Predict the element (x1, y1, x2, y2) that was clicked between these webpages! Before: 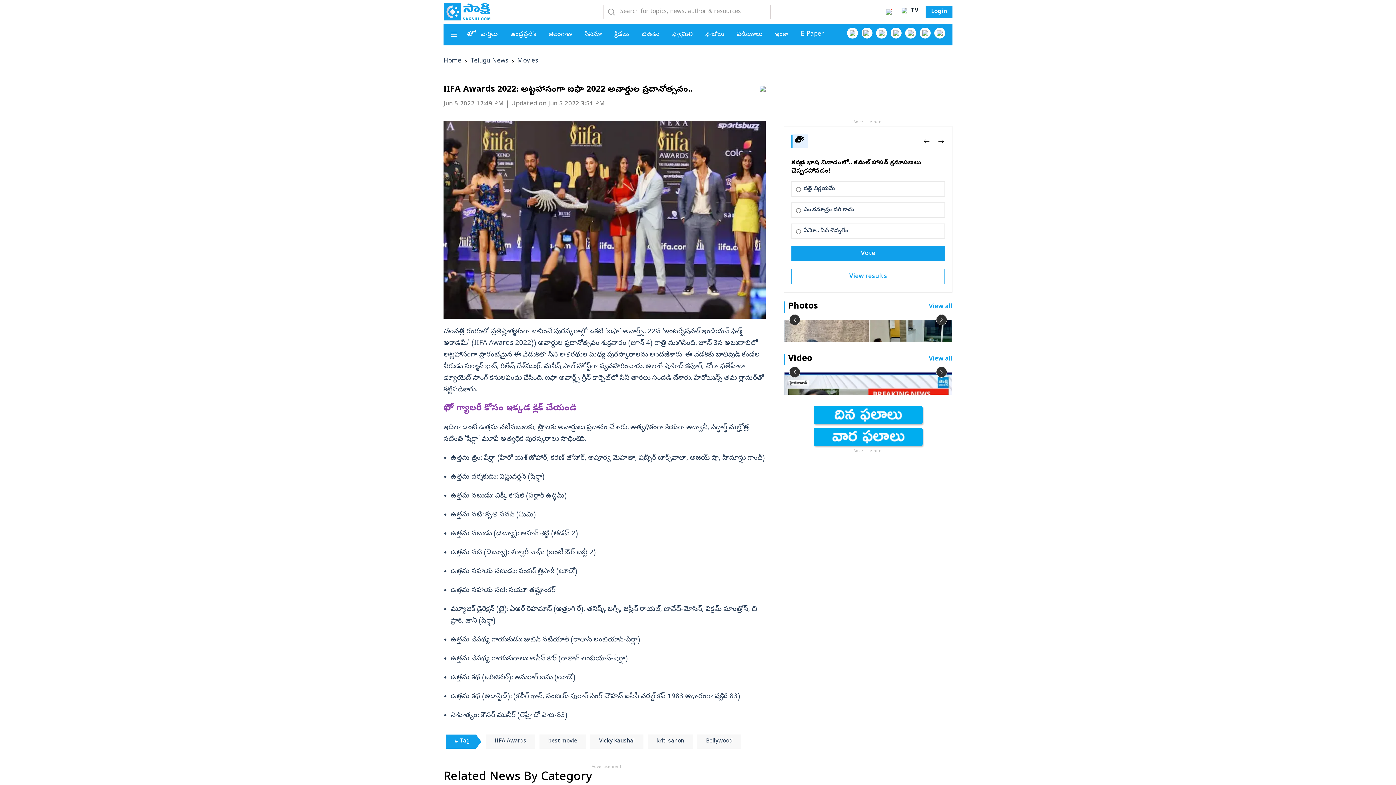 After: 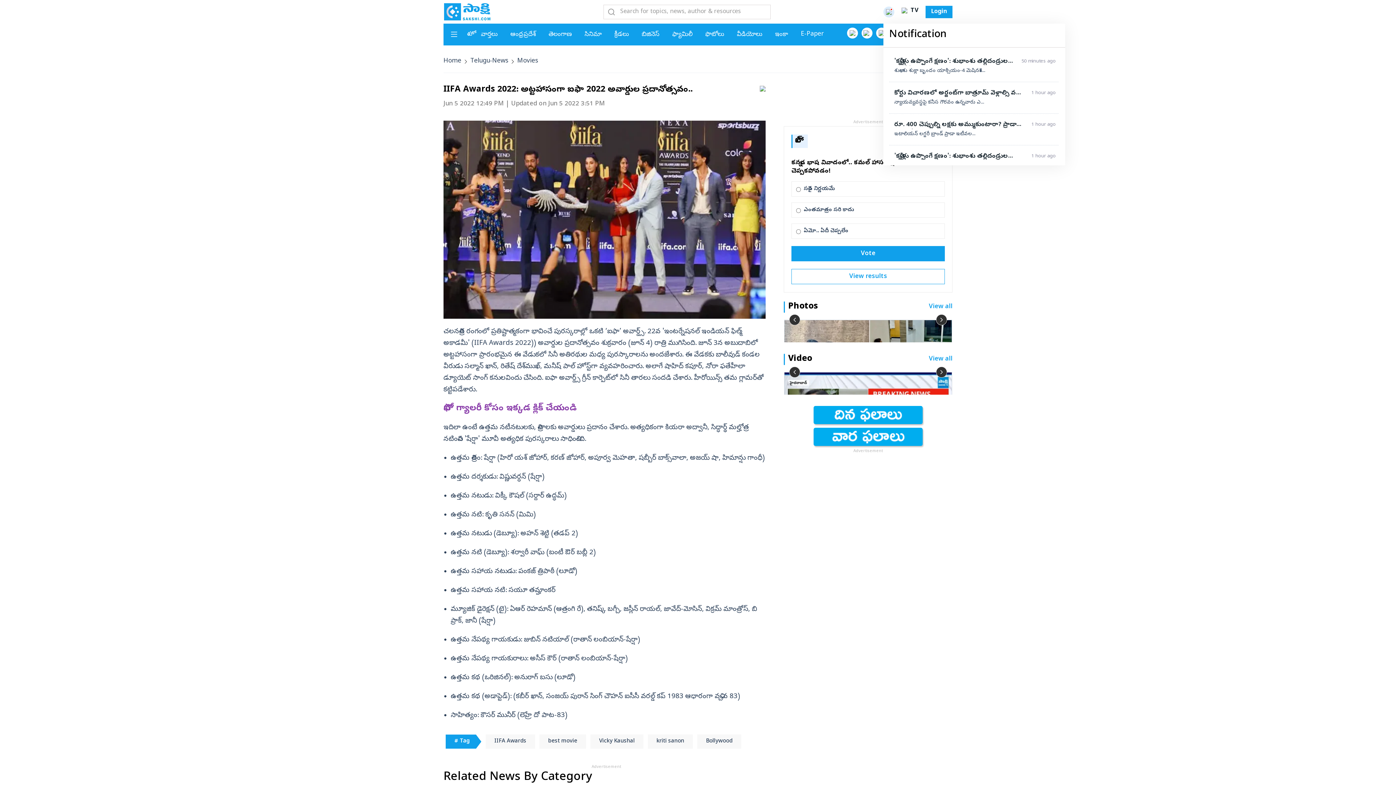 Action: bbox: (883, 6, 894, 17) label: Click to see Notifications